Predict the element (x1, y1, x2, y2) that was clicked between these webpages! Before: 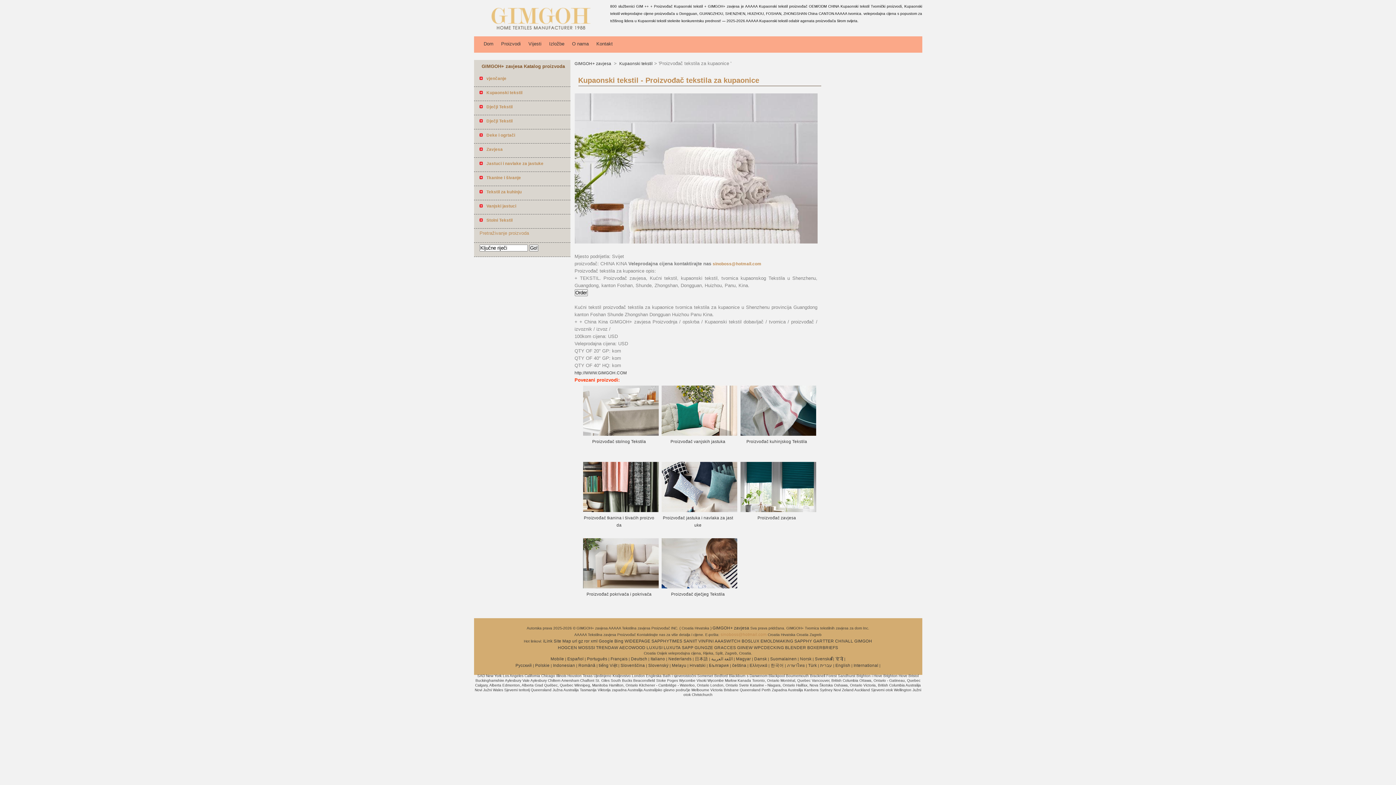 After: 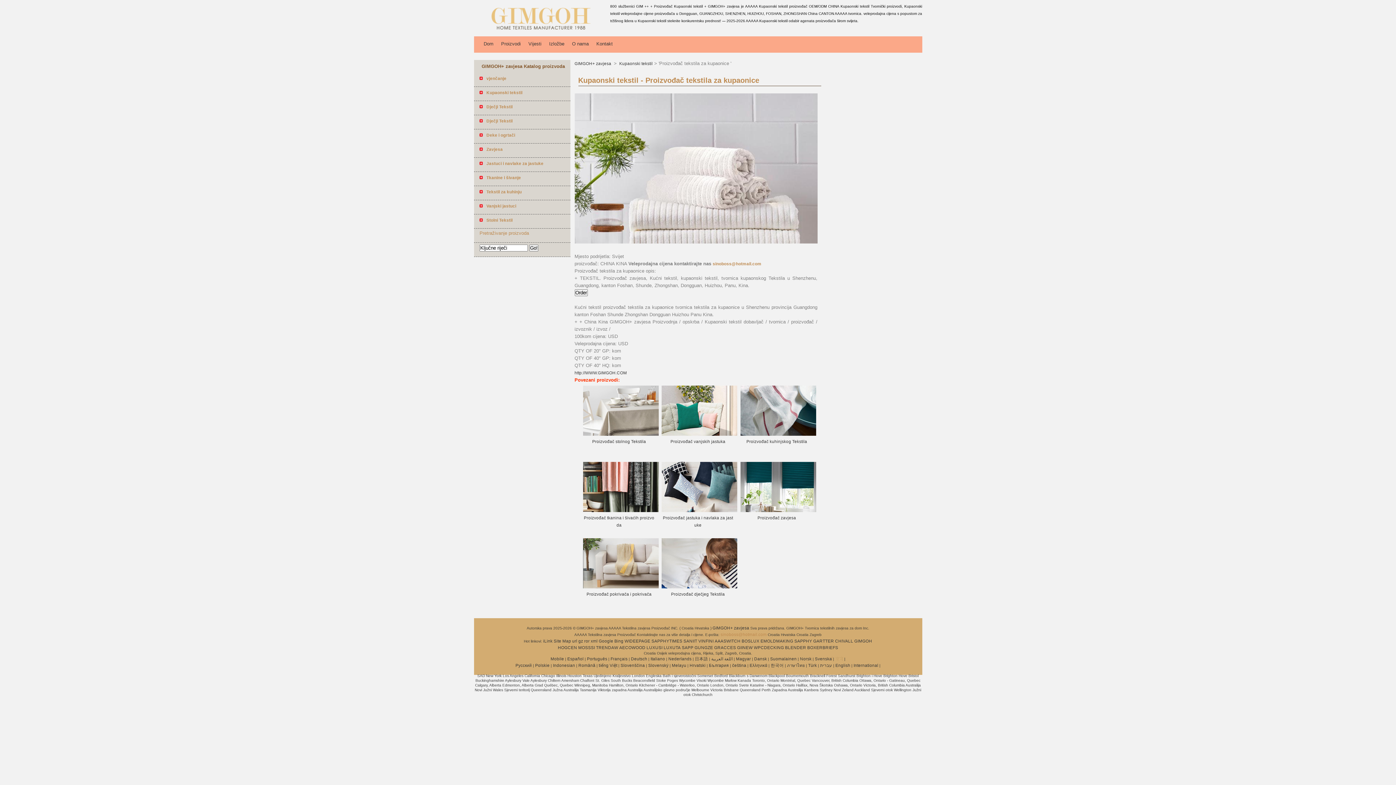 Action: label: हिंदी bbox: (835, 657, 843, 661)